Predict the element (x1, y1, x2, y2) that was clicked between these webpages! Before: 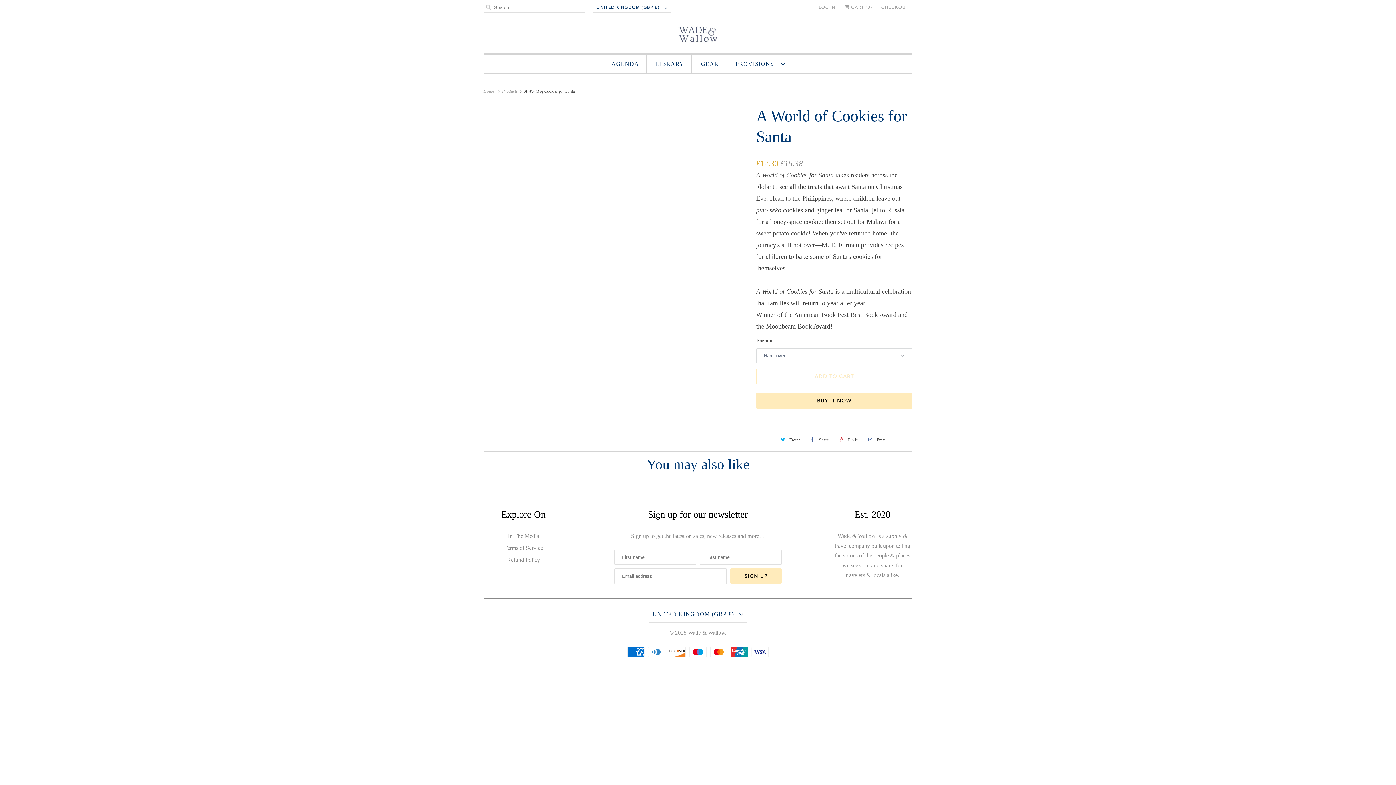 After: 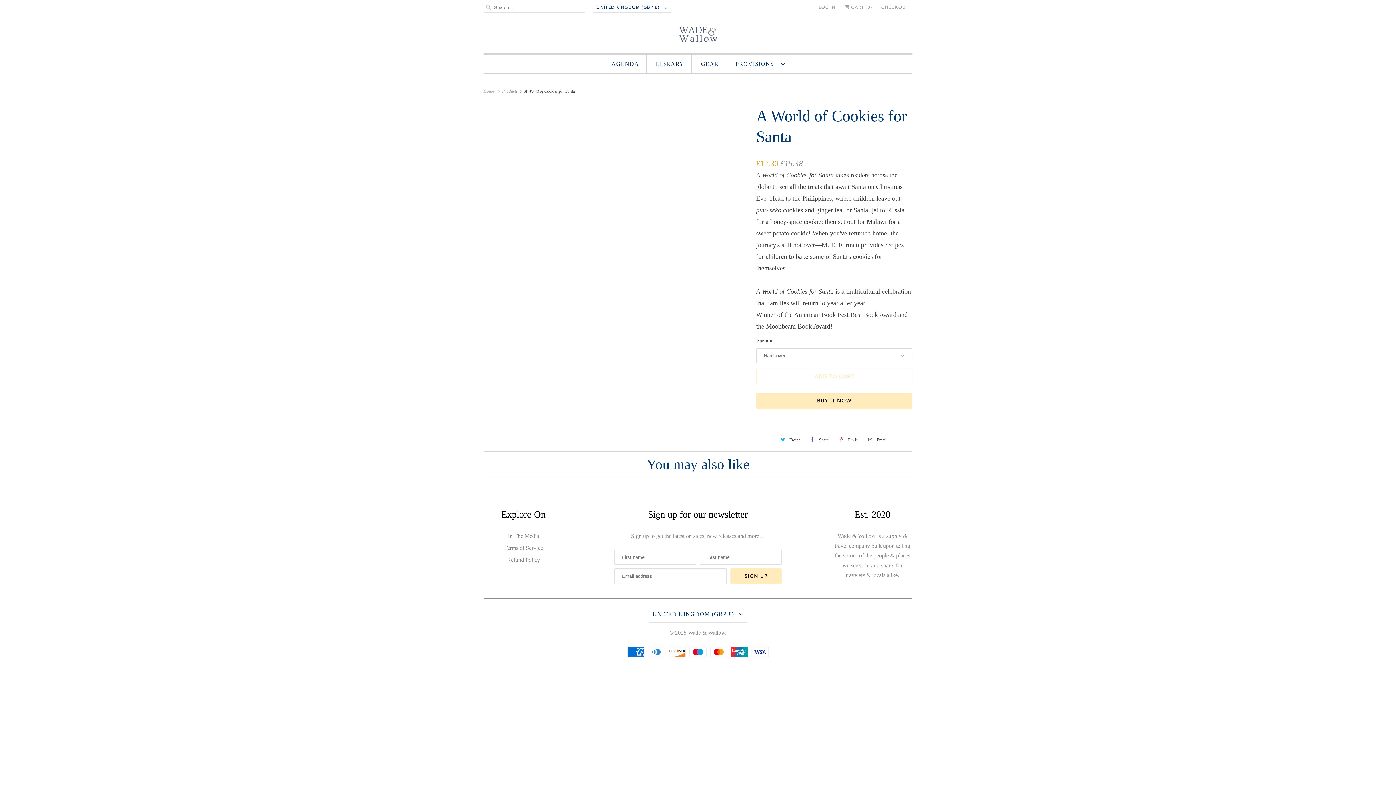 Action: bbox: (864, 433, 888, 445) label: Email